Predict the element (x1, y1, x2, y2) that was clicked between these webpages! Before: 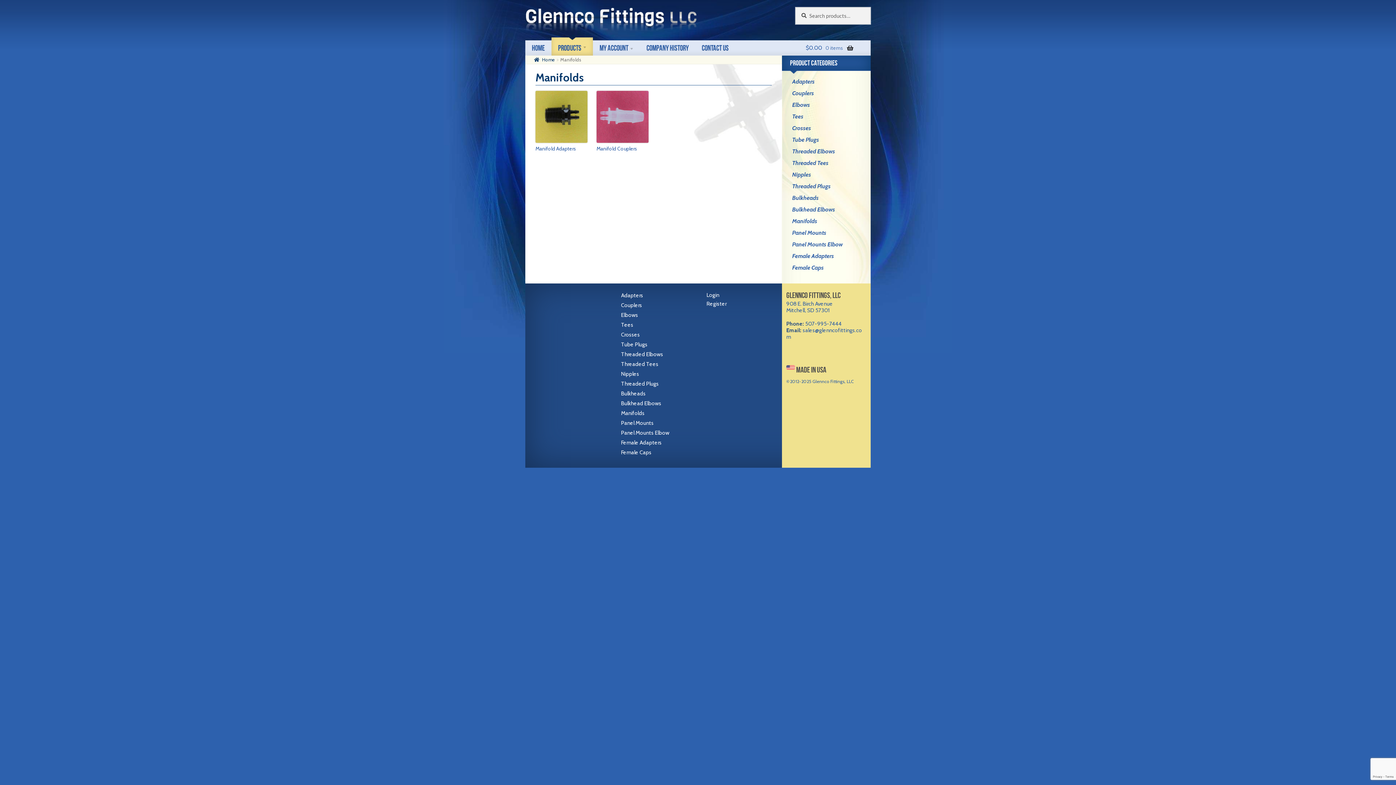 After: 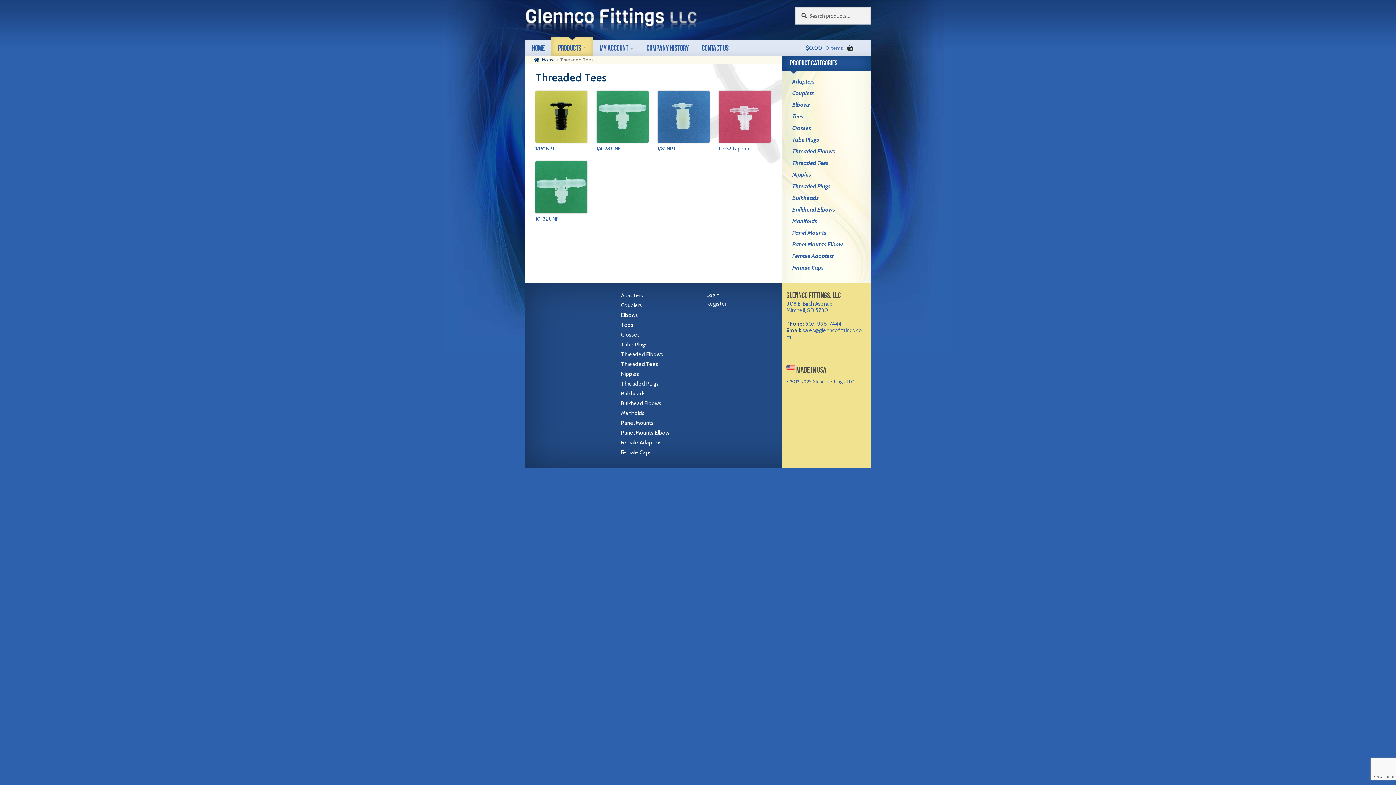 Action: bbox: (782, 157, 870, 169) label: Threaded Tees